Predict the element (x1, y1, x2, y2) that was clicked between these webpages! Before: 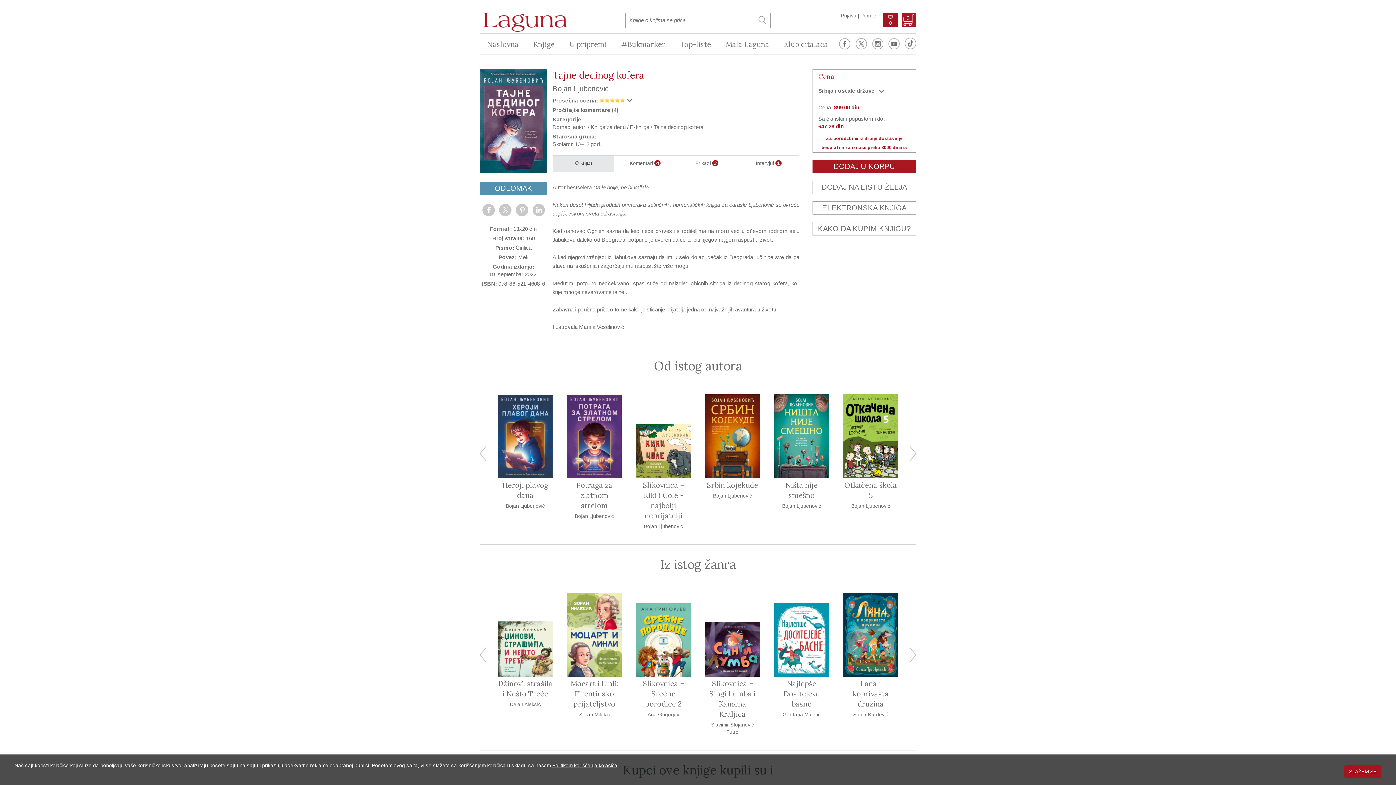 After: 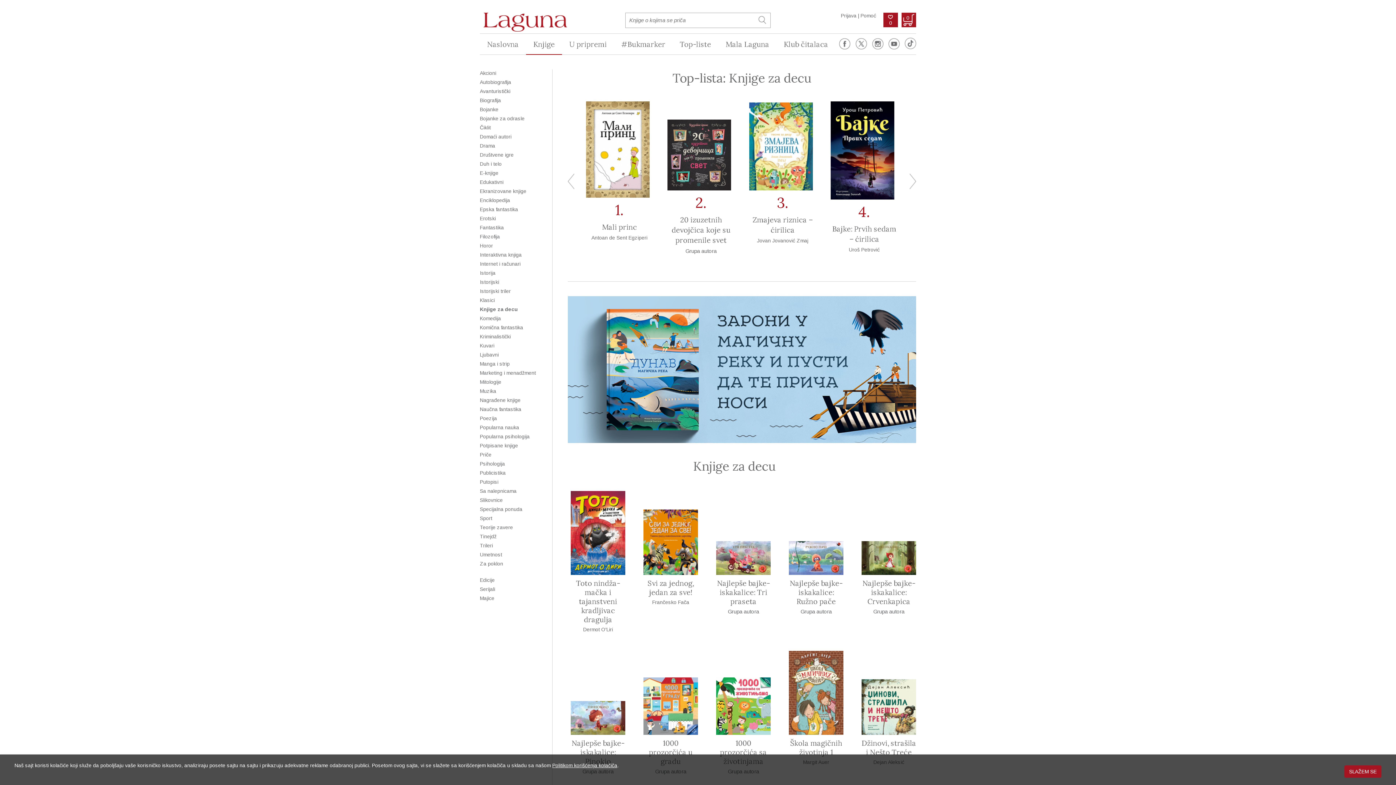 Action: bbox: (590, 124, 625, 130) label: Knjige za decu